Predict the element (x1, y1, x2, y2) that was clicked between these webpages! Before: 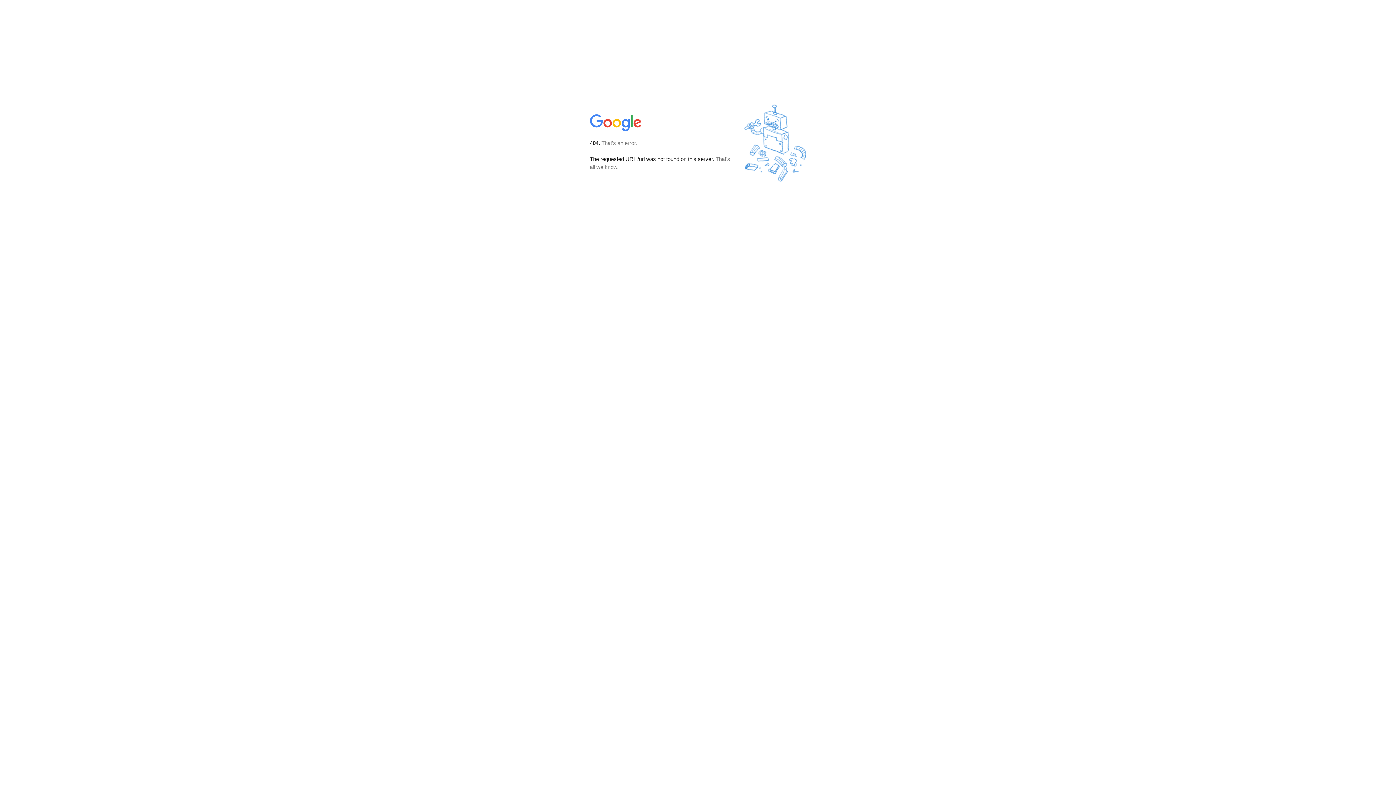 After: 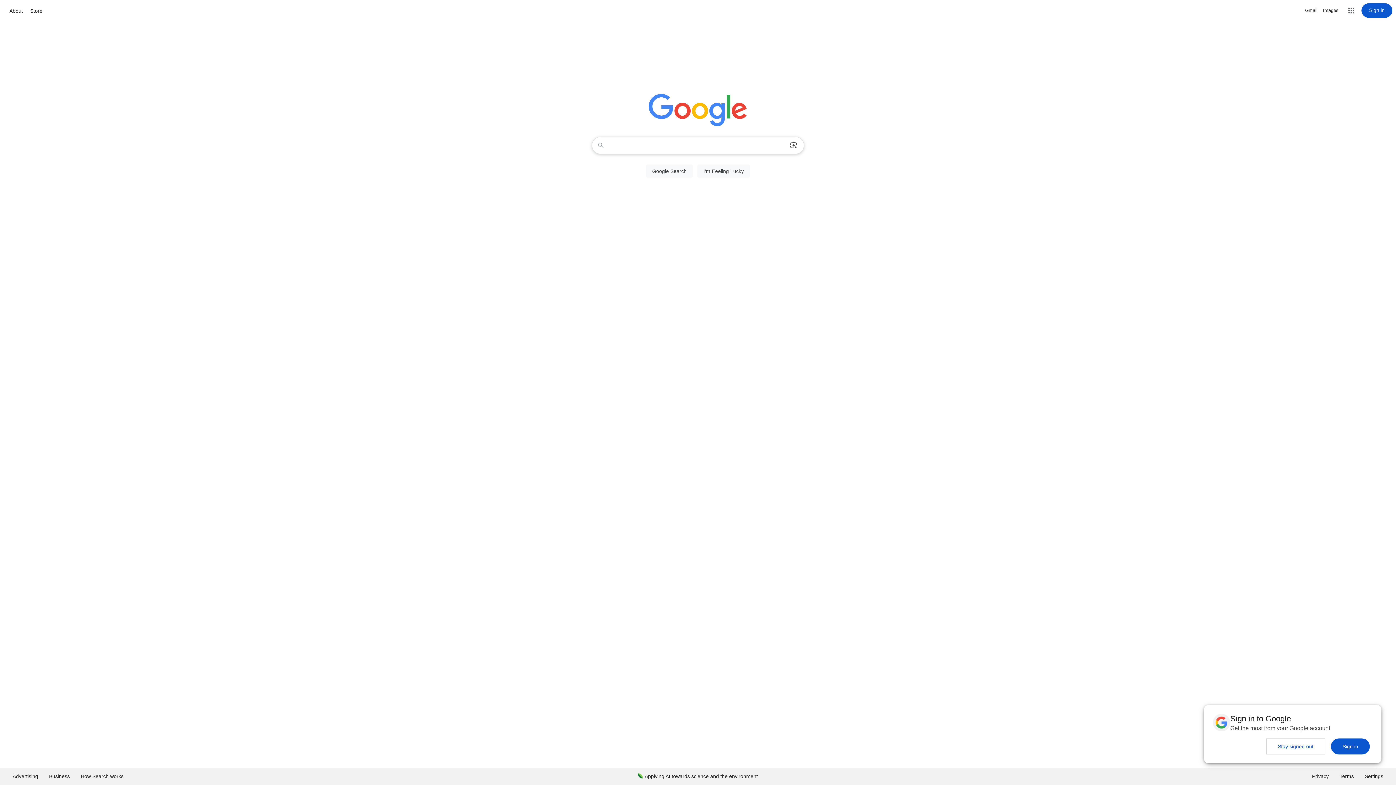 Action: bbox: (590, 127, 642, 134)